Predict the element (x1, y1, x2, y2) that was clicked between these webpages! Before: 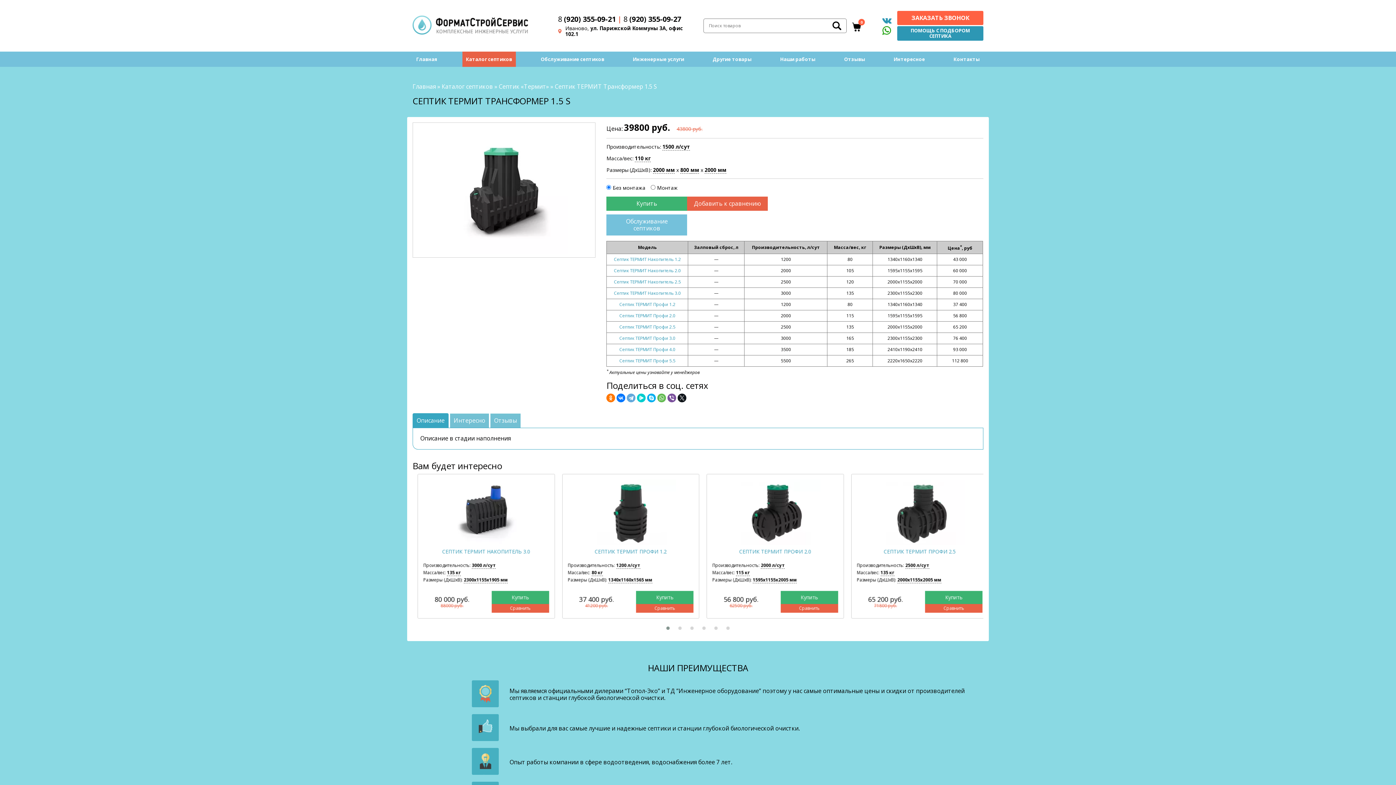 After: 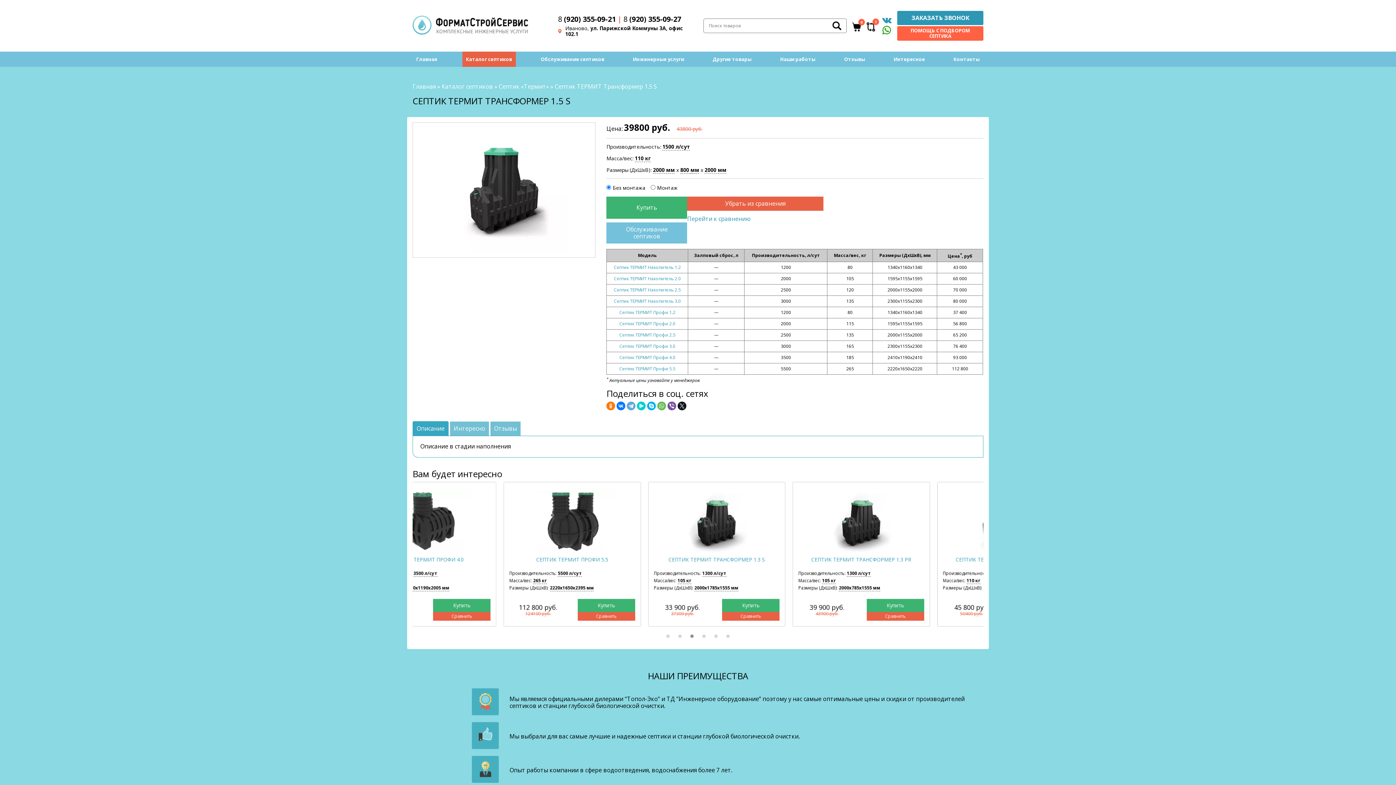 Action: label: Добавить к сравнению bbox: (687, 196, 768, 210)